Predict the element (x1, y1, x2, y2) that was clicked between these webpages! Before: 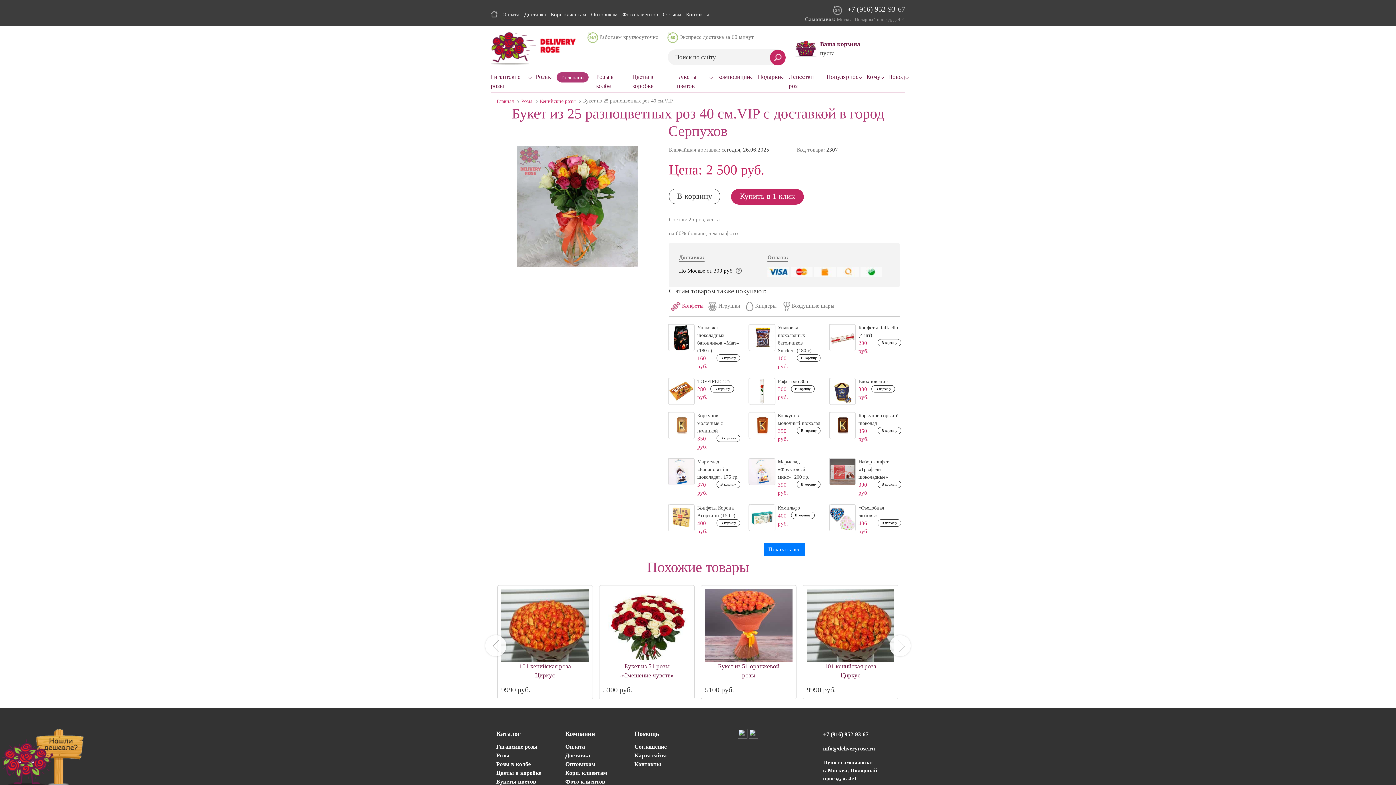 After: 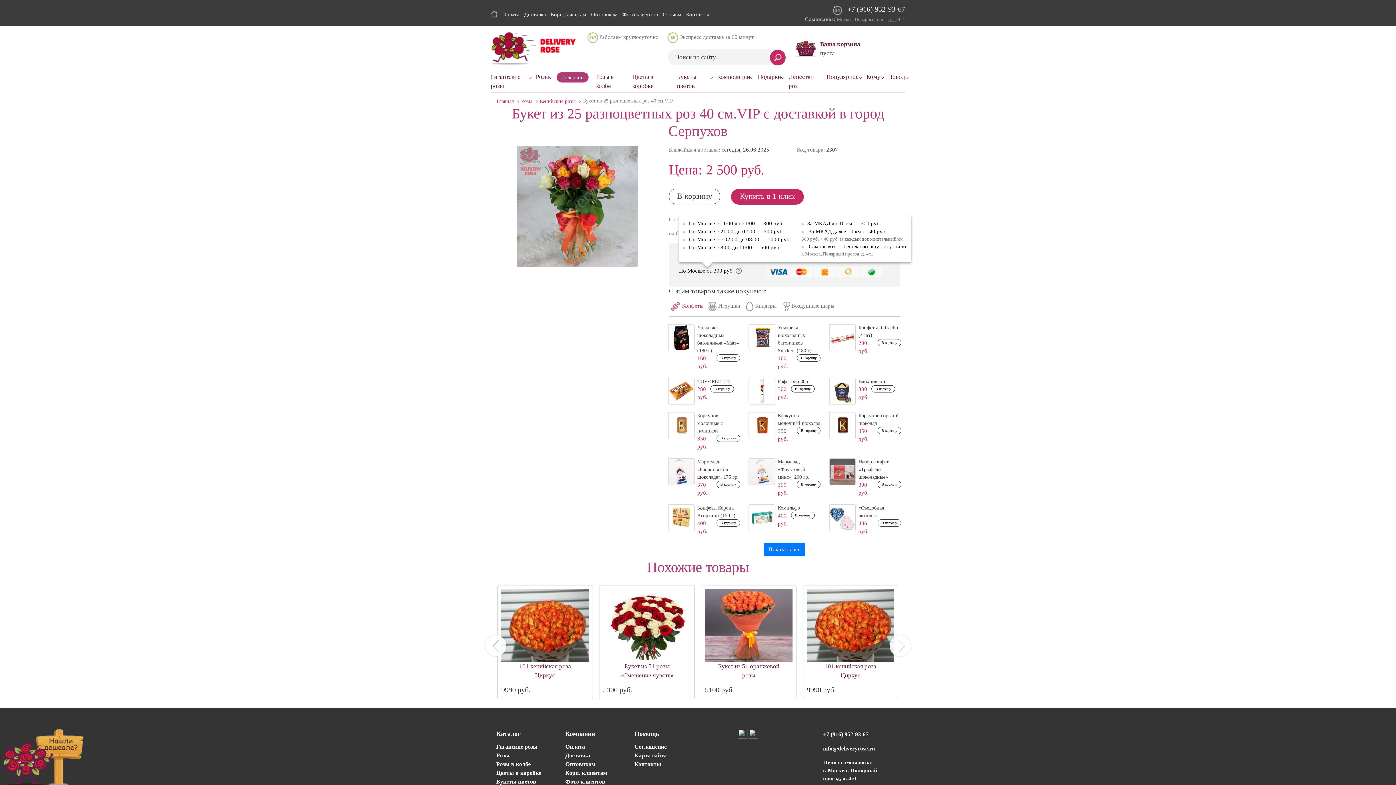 Action: bbox: (679, 266, 732, 275) label: По Москве с 11:00 до 21:00 — 300 руб.
По Москве с 21:00 до 02:00 — 500 руб.
По Москве с с 02:00 до 08:00 — 1000 руб.
По Москве с 8:00 до 11:00 — 500 руб.
За МКАД до 10 км — 500 руб.
 За МКАД далее 10 км — 40 руб.

500 руб. + 40 руб. за каждый дополнительный км.

 Cамовывоз — бесплатно, круглосуточно

г. Москва, Полярный проезд, д. 4с1

По Москве от 300 руб